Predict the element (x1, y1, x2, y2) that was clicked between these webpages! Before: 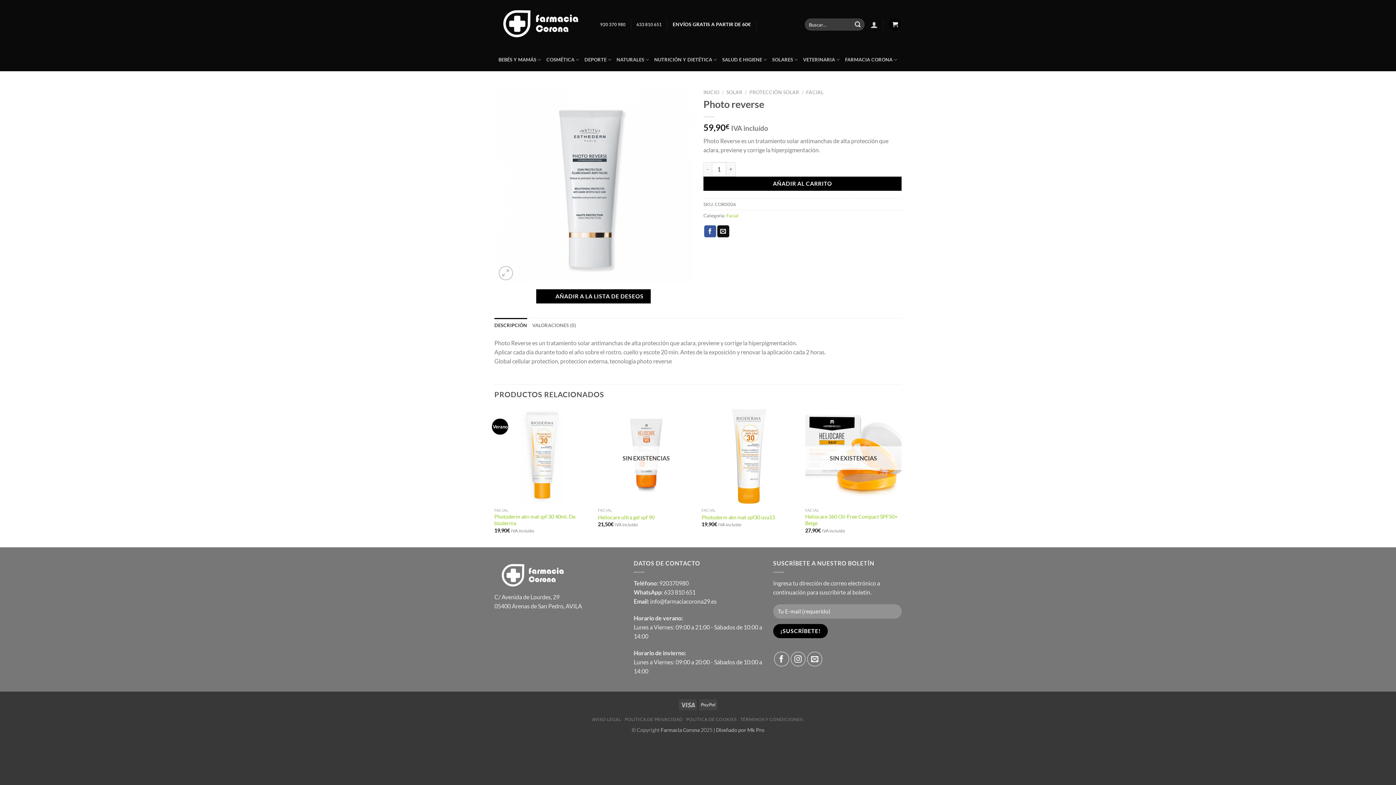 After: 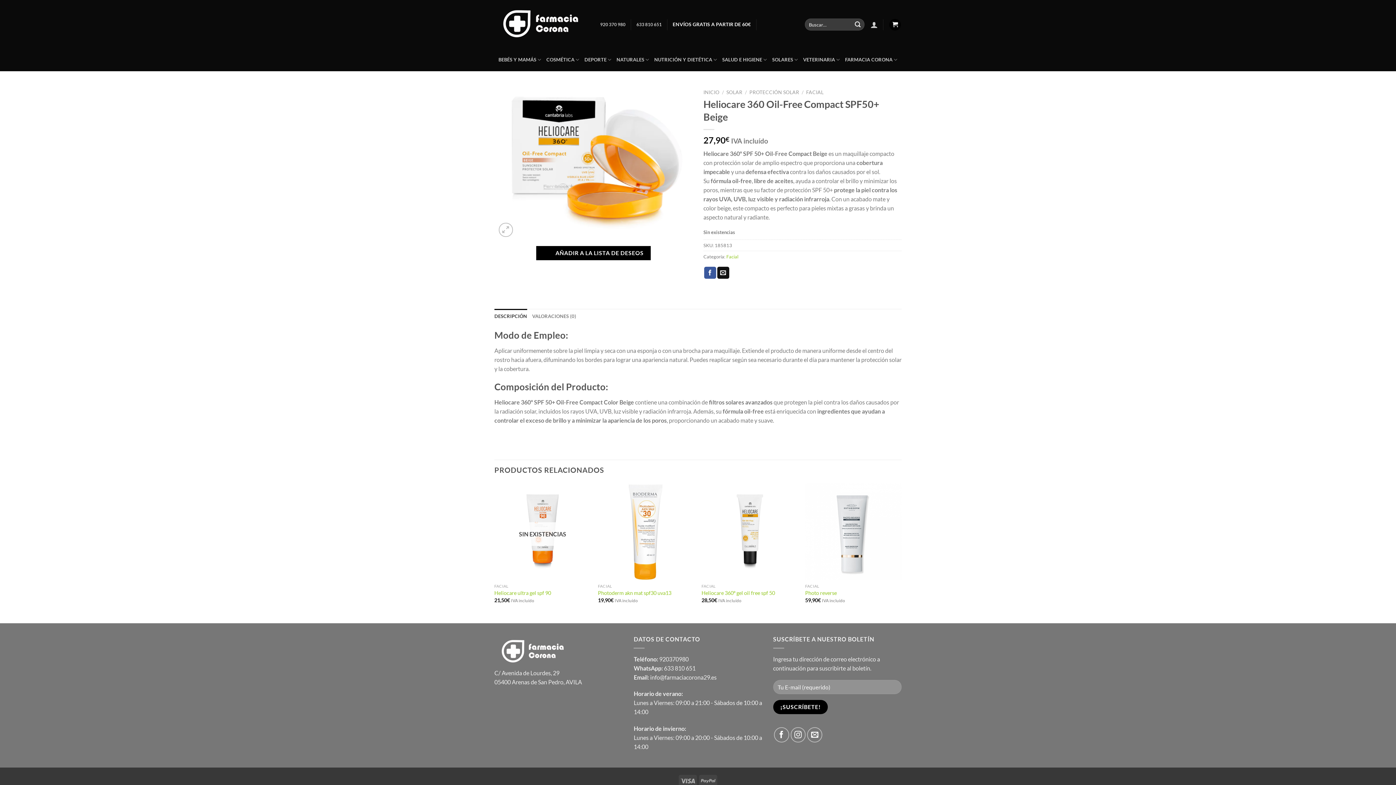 Action: bbox: (805, 513, 901, 526) label: Heliocare 360 Oil-Free Compact SPF50+ Beige